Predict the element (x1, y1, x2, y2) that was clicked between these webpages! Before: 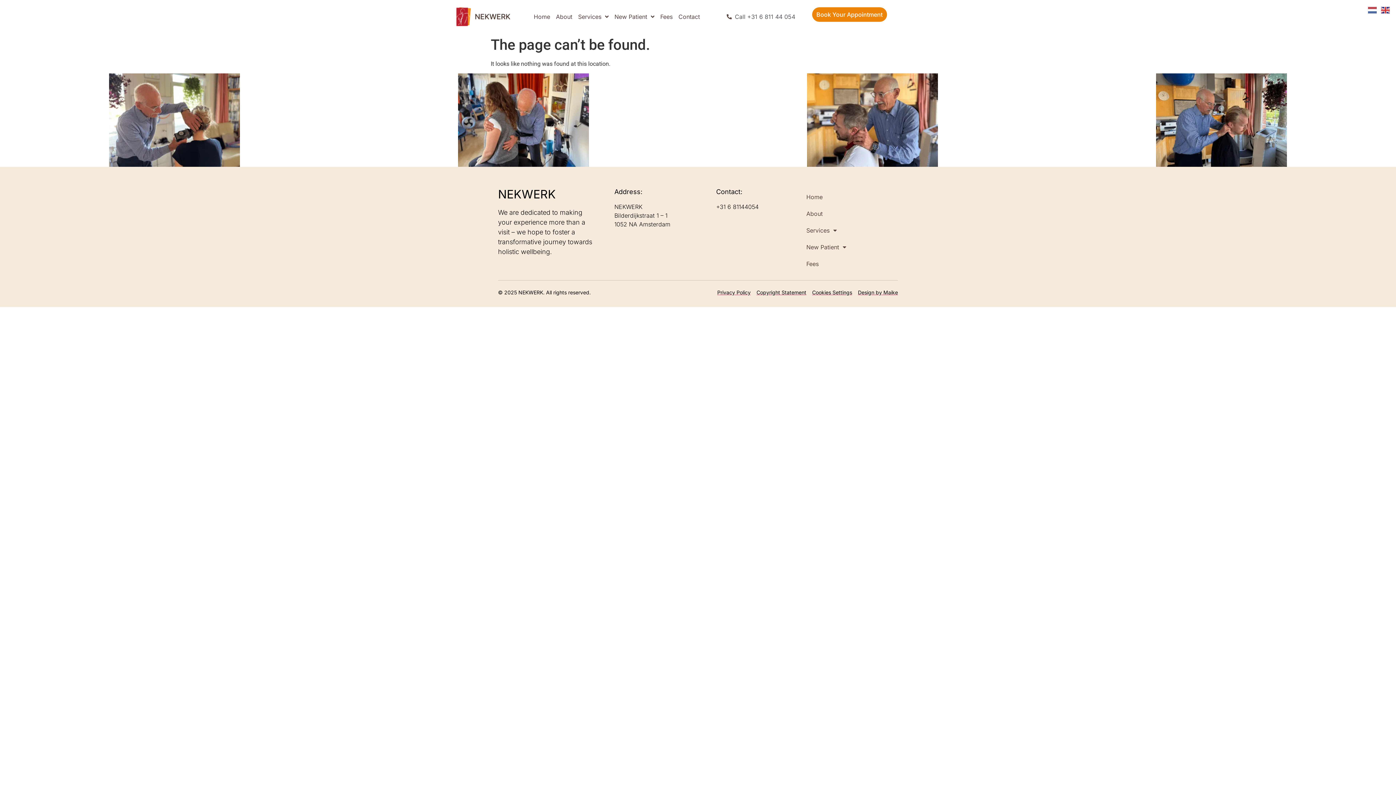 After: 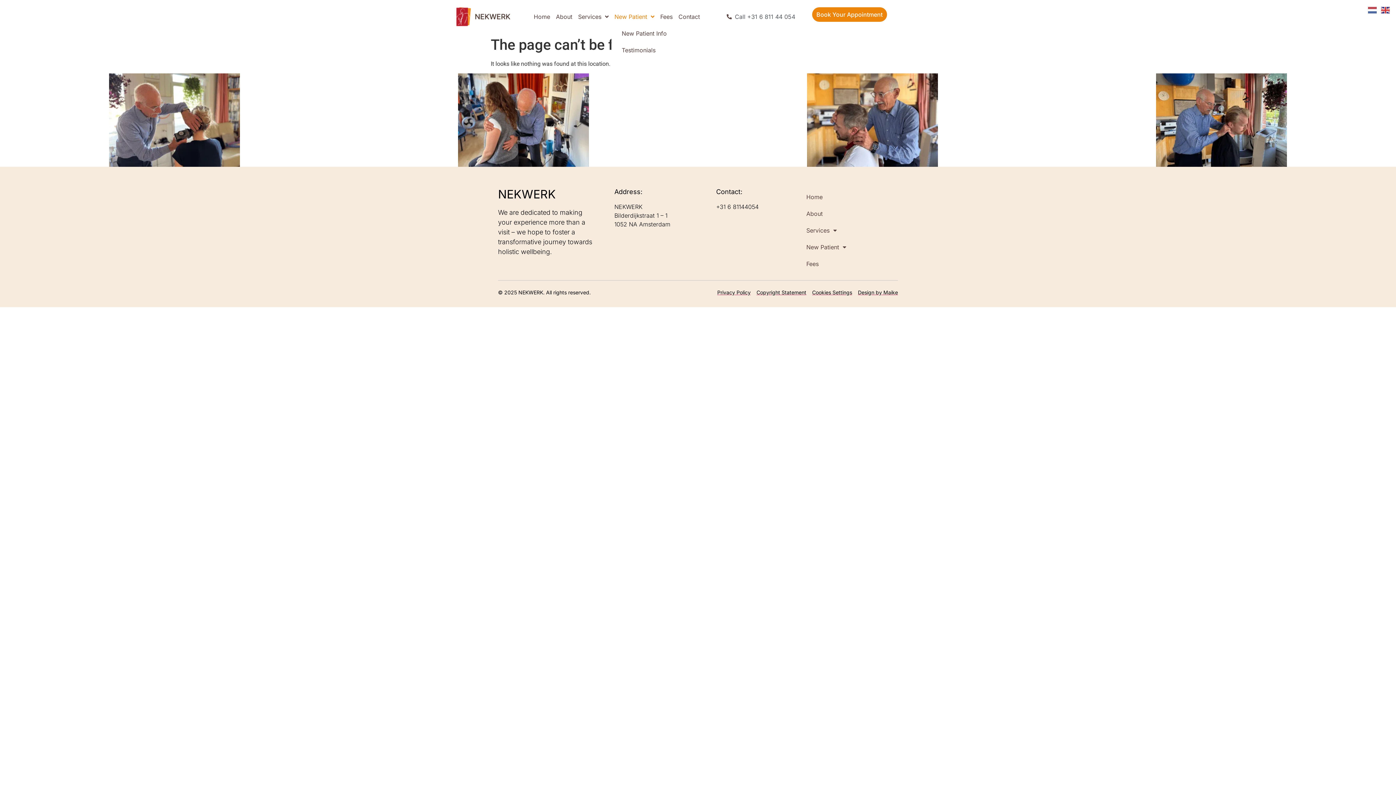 Action: bbox: (611, 8, 657, 25) label: New Patient